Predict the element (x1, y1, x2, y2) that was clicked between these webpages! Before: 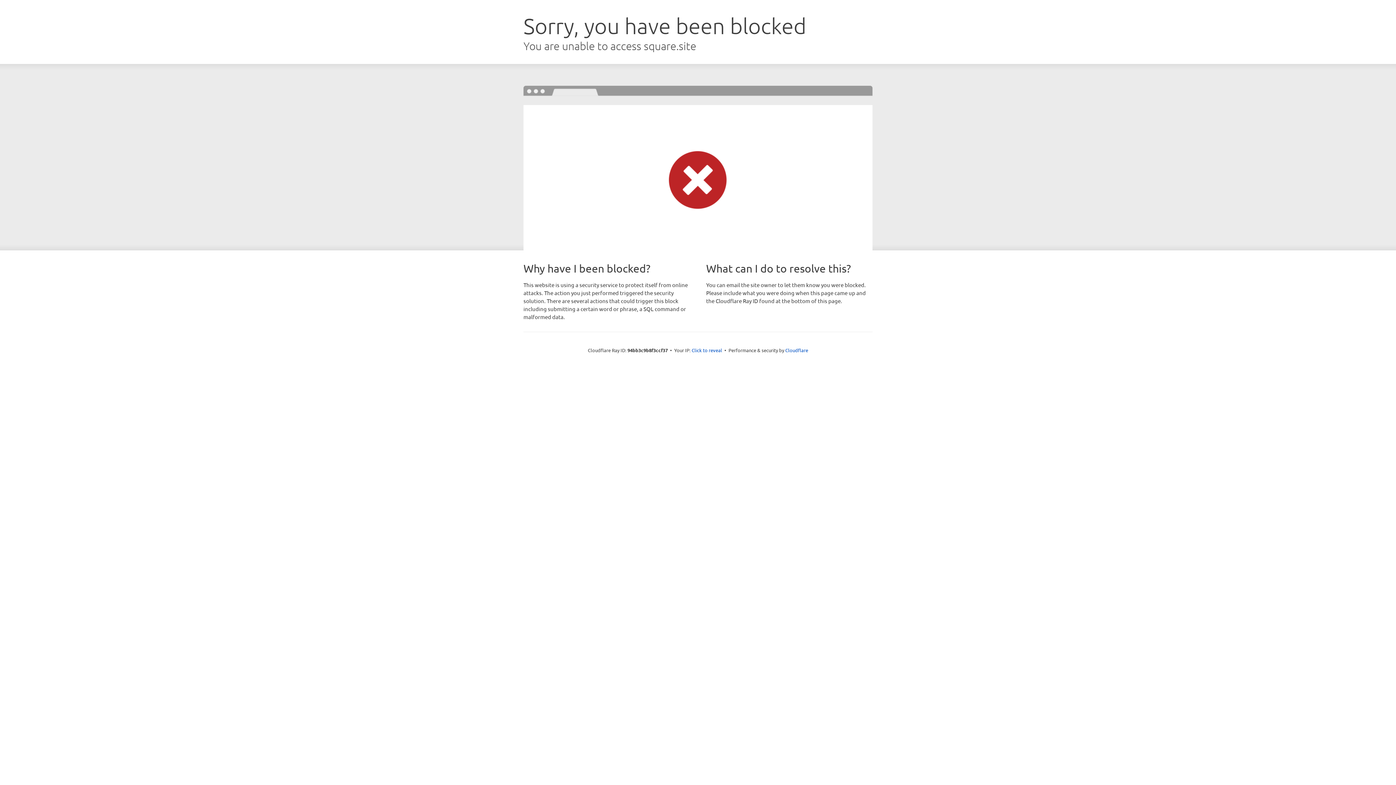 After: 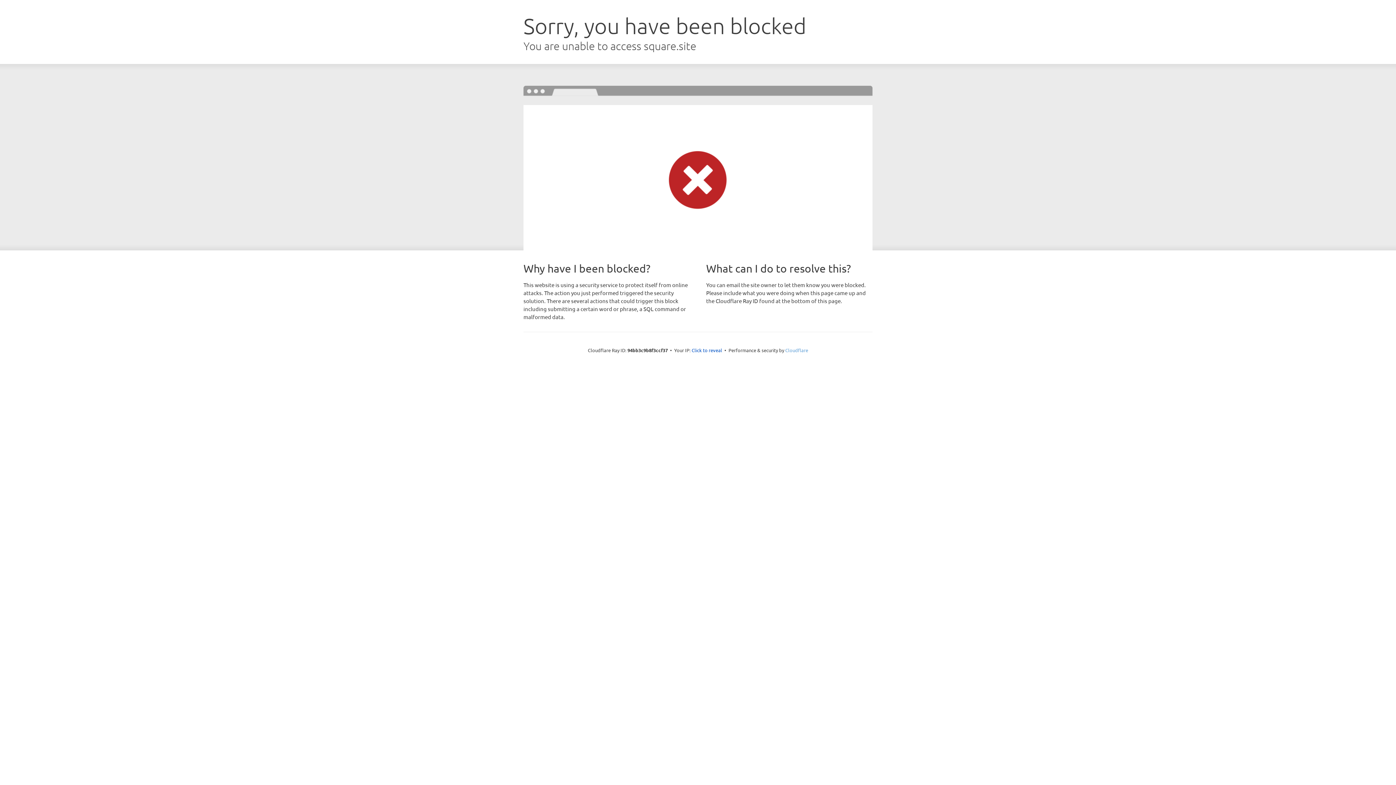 Action: label: Cloudflare bbox: (785, 347, 808, 353)